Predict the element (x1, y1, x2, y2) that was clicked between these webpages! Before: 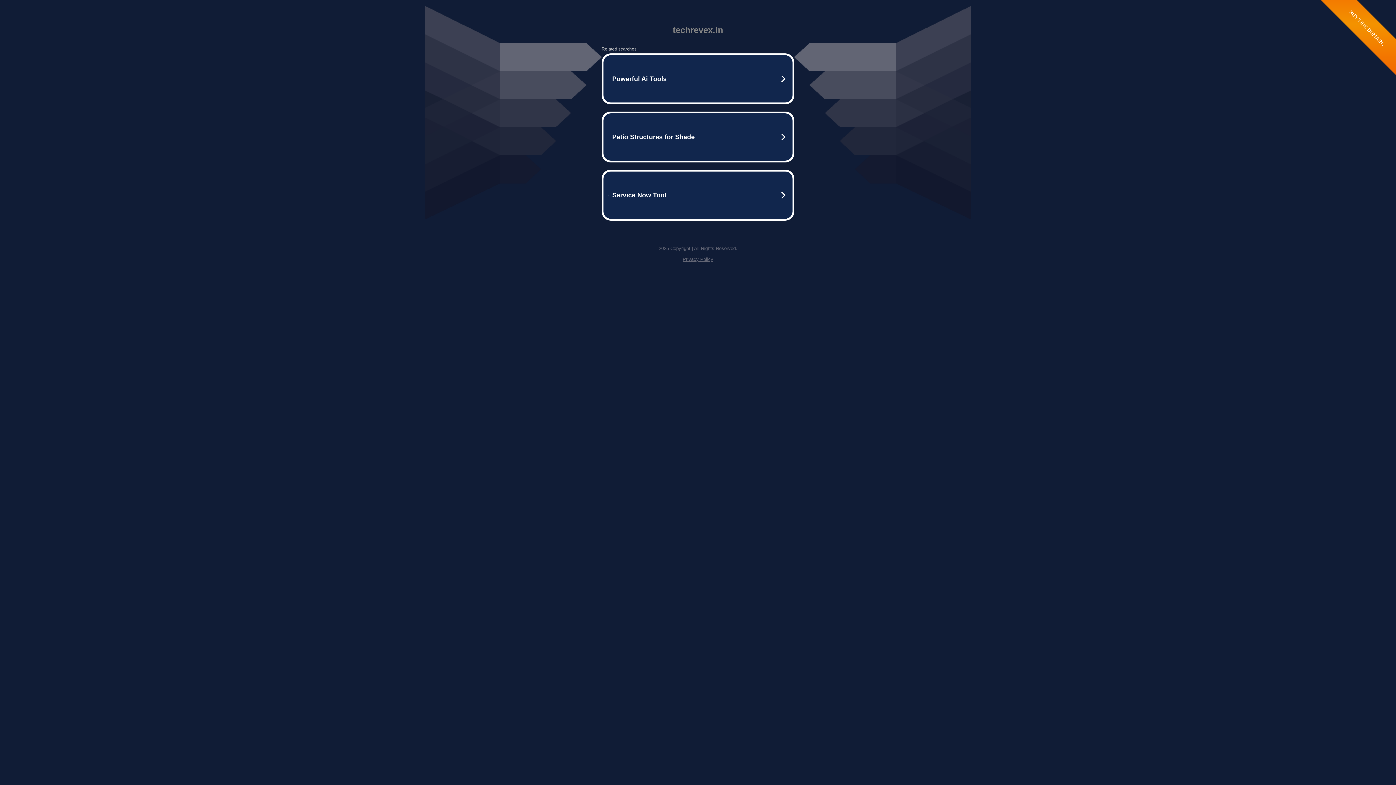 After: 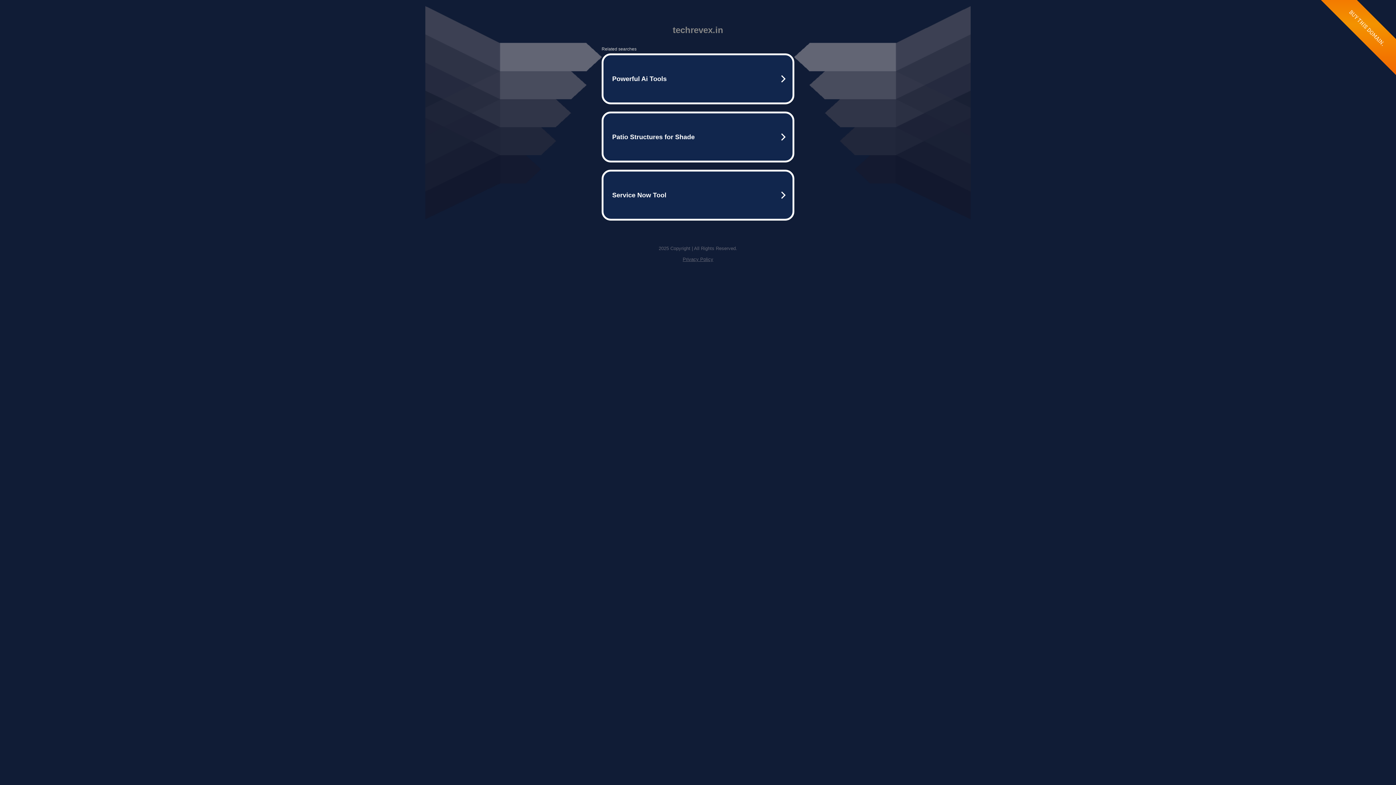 Action: bbox: (682, 256, 713, 262) label: Privacy Policy